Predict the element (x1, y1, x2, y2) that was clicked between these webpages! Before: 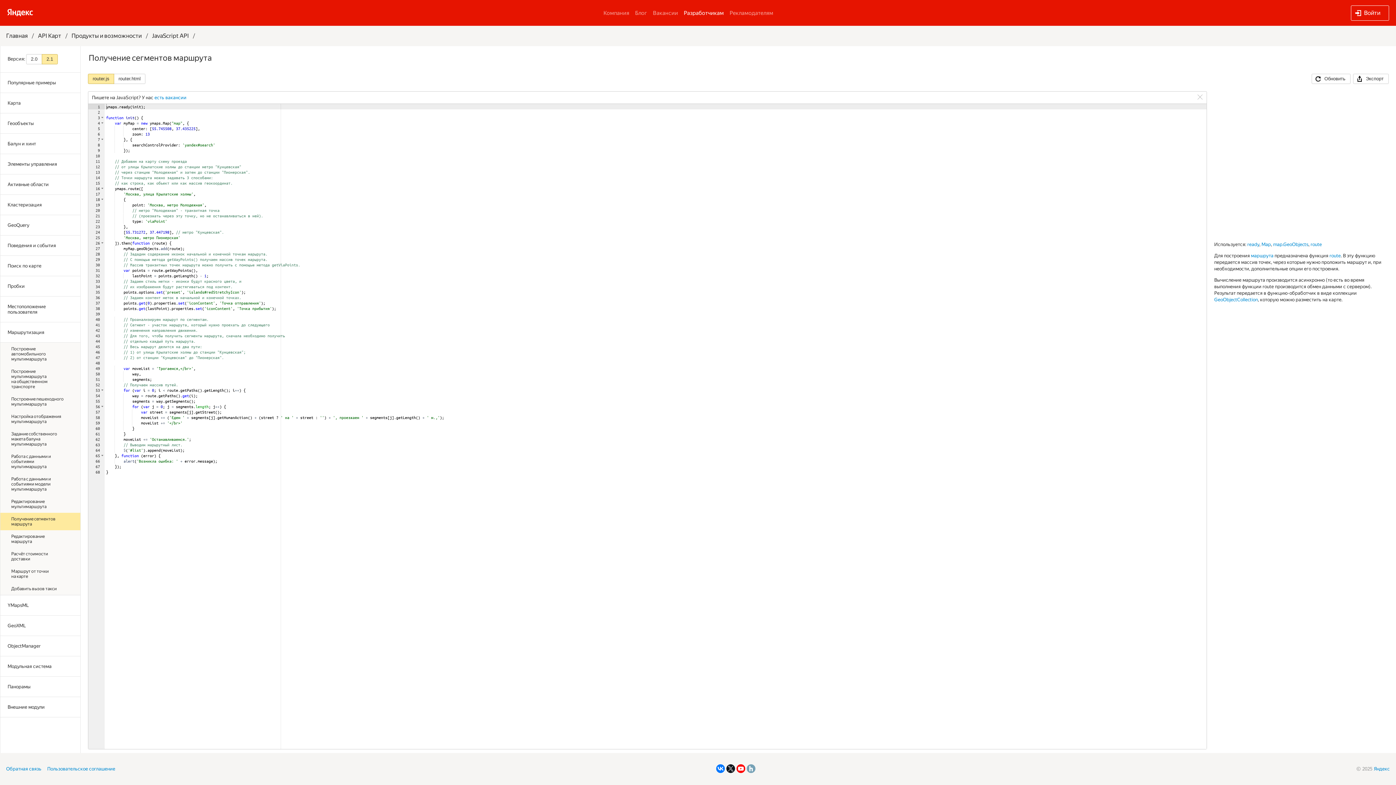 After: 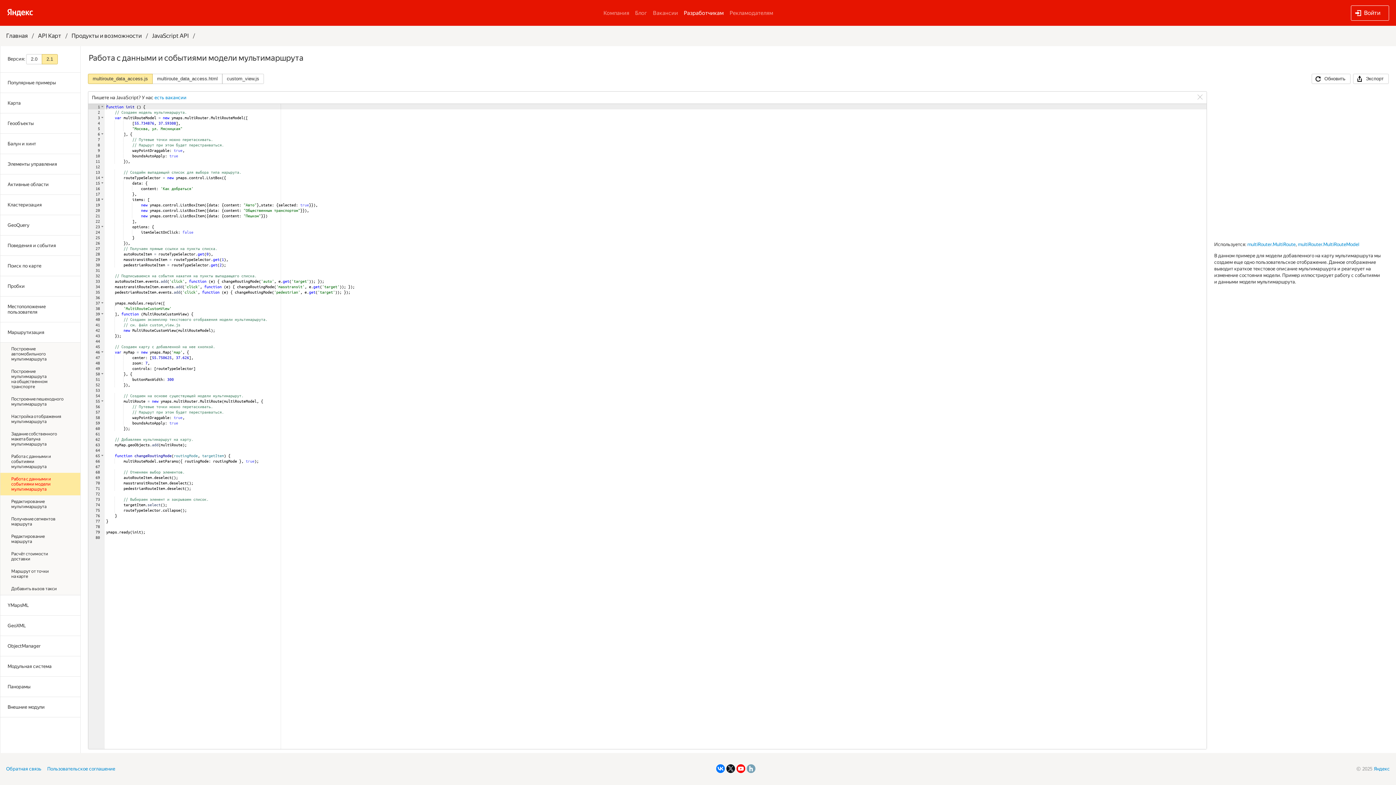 Action: bbox: (0, 473, 80, 495) label: Работа с данными и событиями модели мультимаршрута